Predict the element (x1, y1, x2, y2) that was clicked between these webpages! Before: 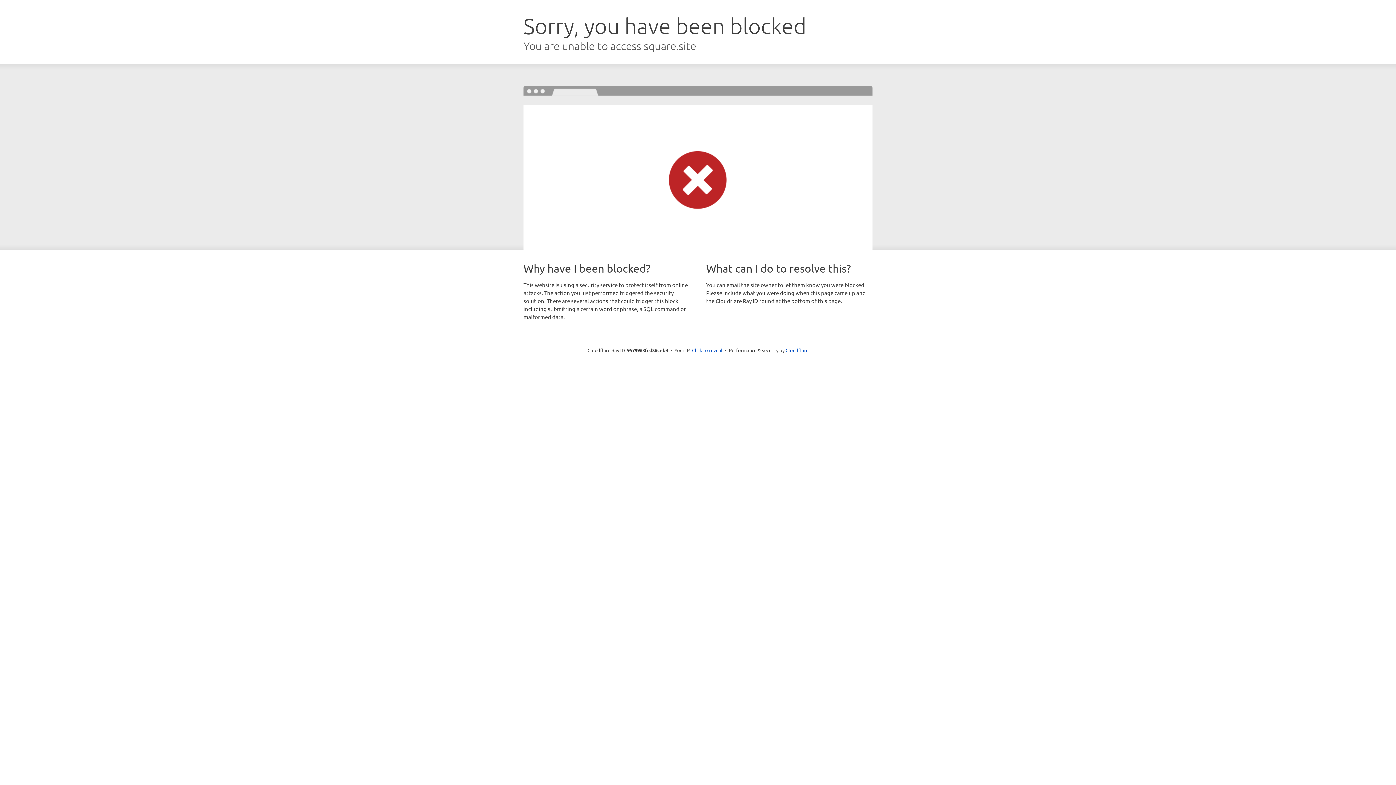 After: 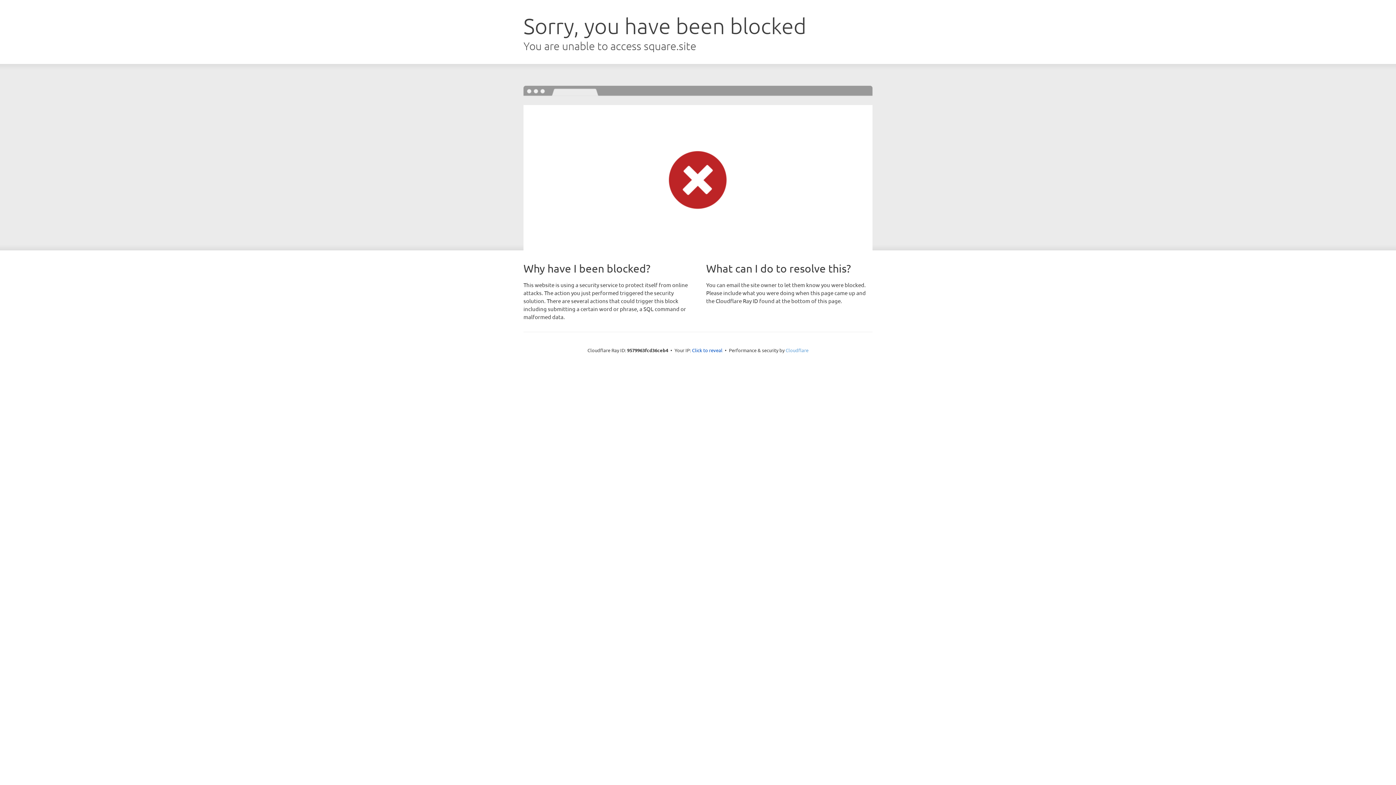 Action: label: Cloudflare bbox: (785, 347, 808, 353)